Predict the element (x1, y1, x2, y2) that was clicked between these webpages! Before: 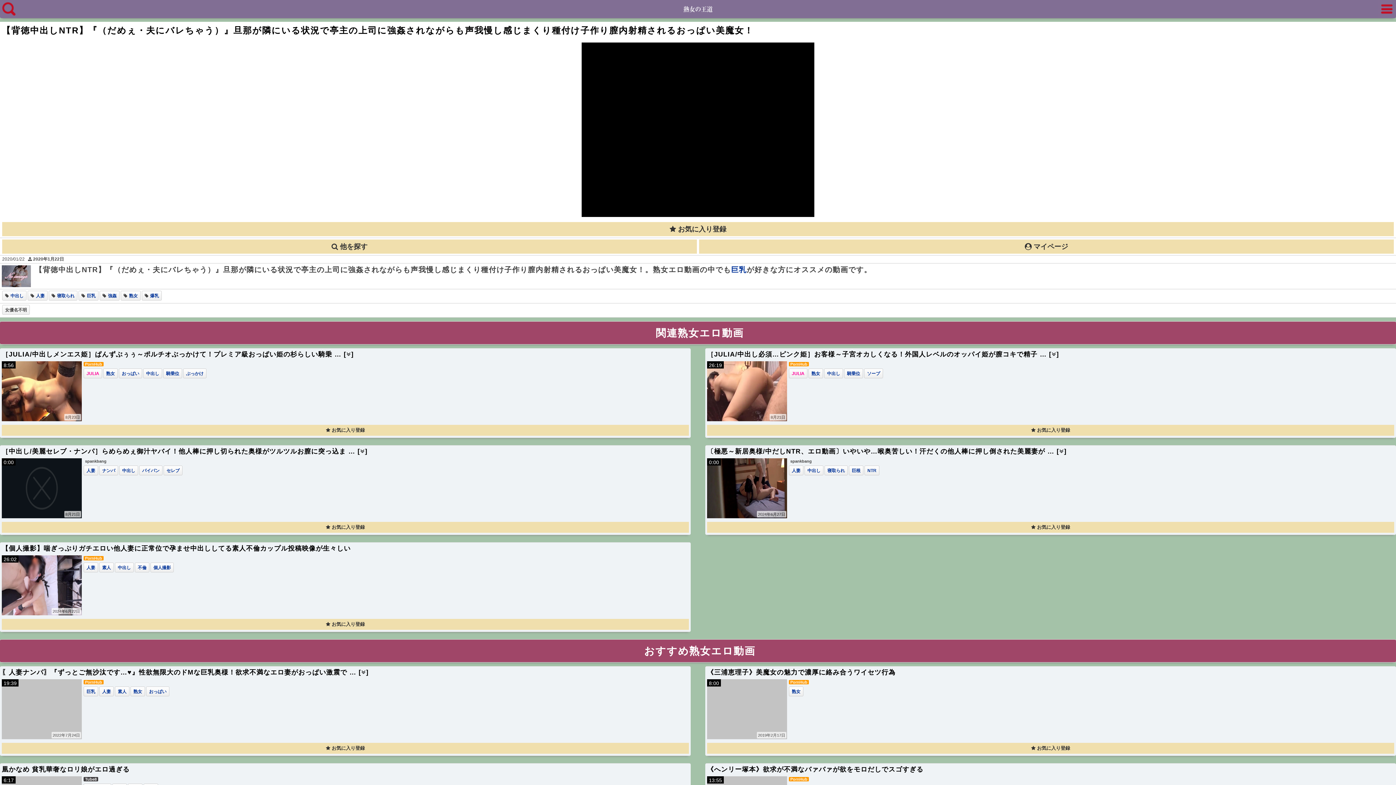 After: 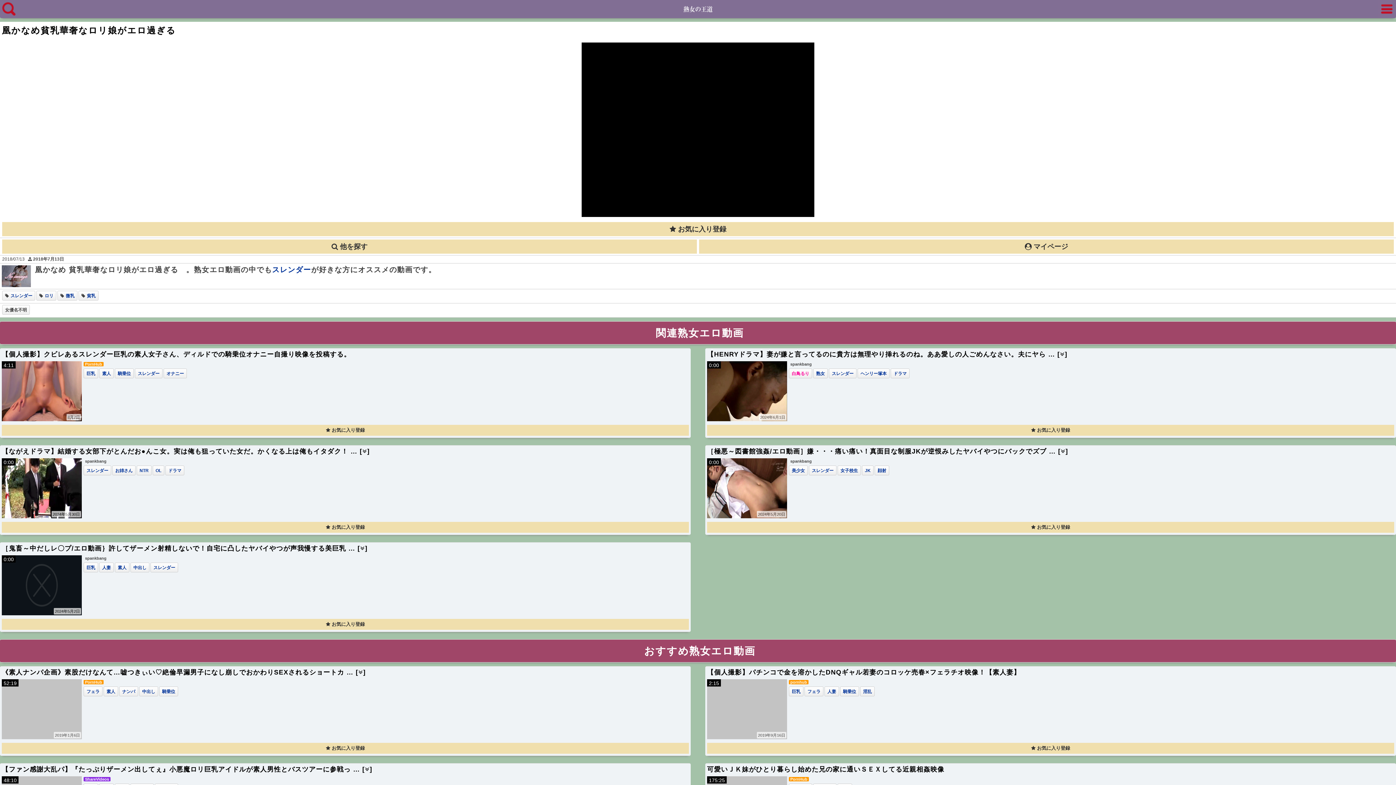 Action: label: 凰かなめ 貧乳華奢なロリ娘がエロ過ぎる　 bbox: (1, 766, 136, 773)